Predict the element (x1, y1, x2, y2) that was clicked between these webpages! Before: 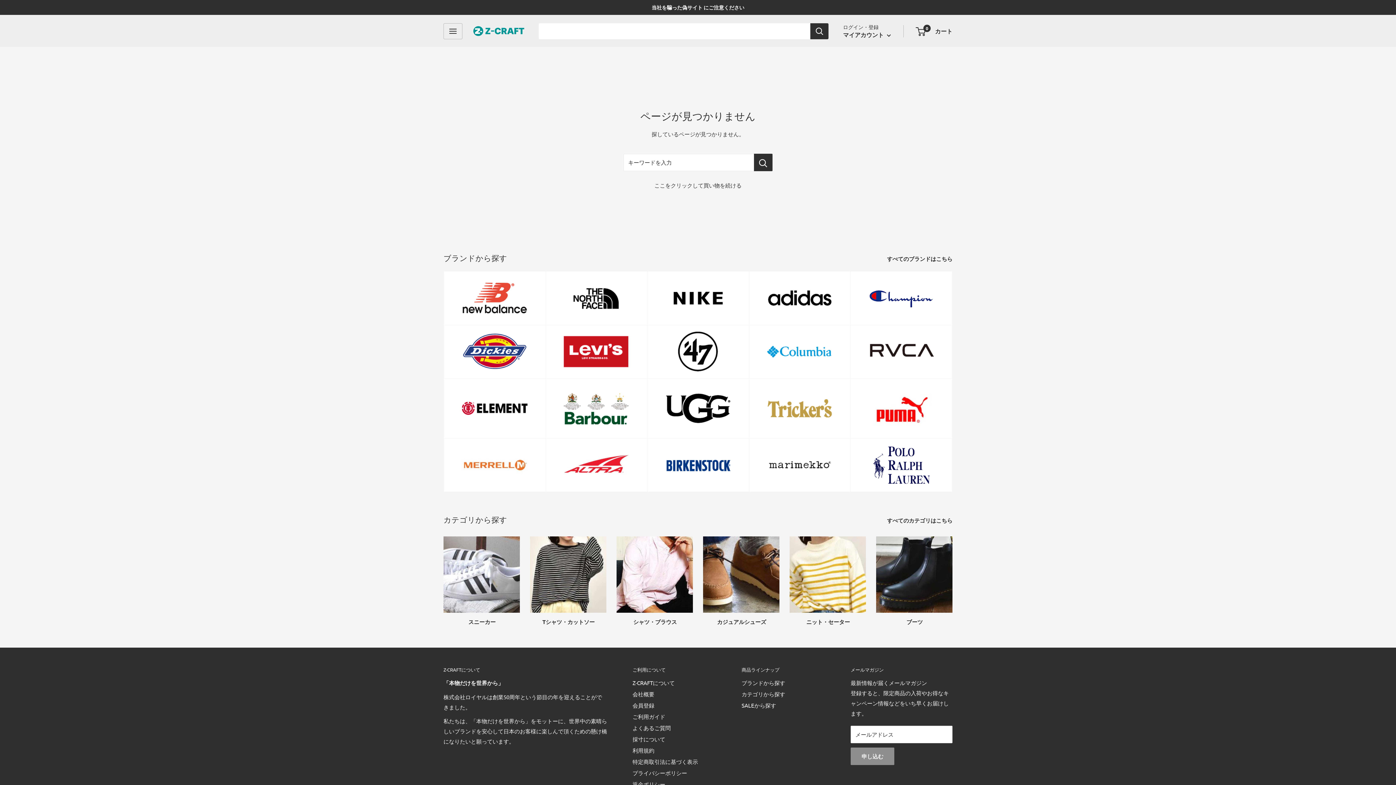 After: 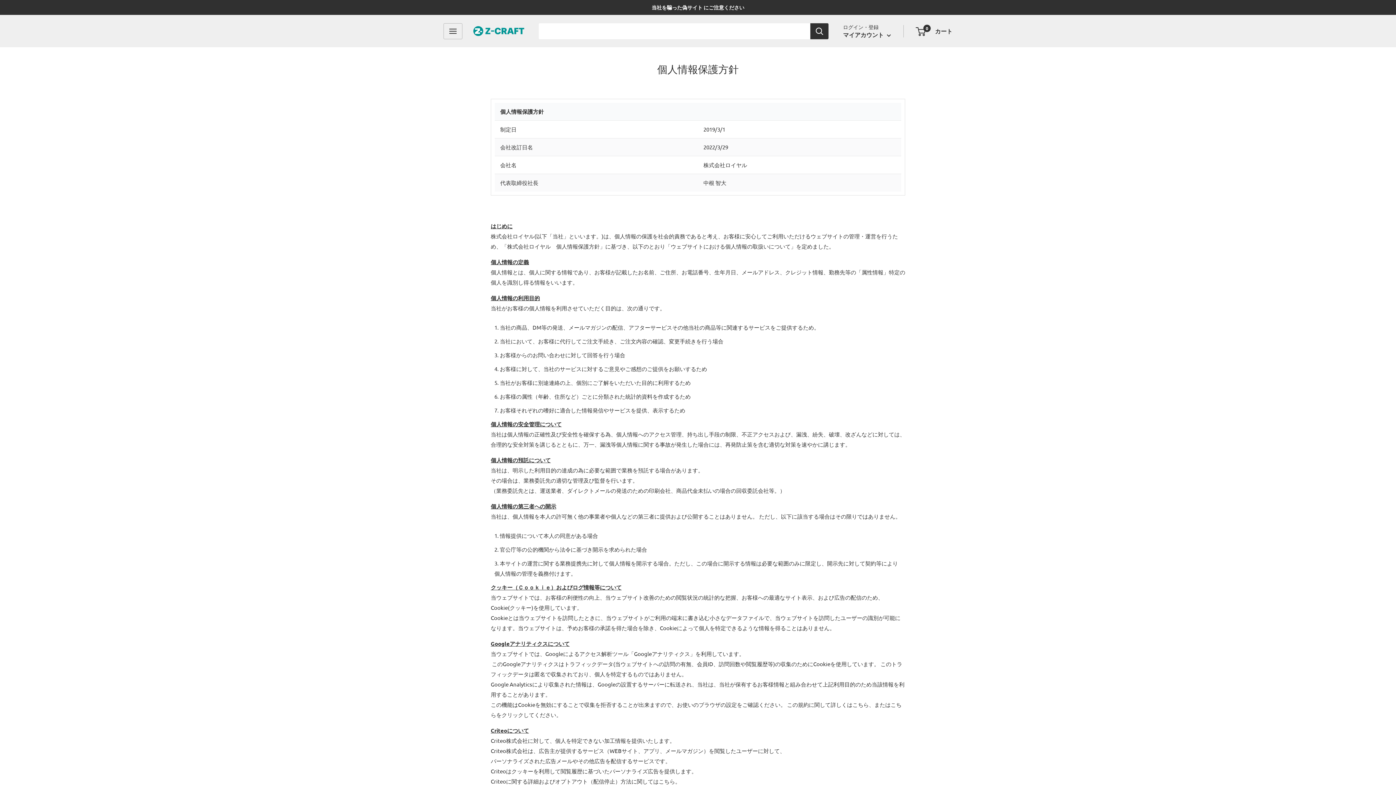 Action: label: プライバシーポリシー bbox: (632, 767, 716, 778)